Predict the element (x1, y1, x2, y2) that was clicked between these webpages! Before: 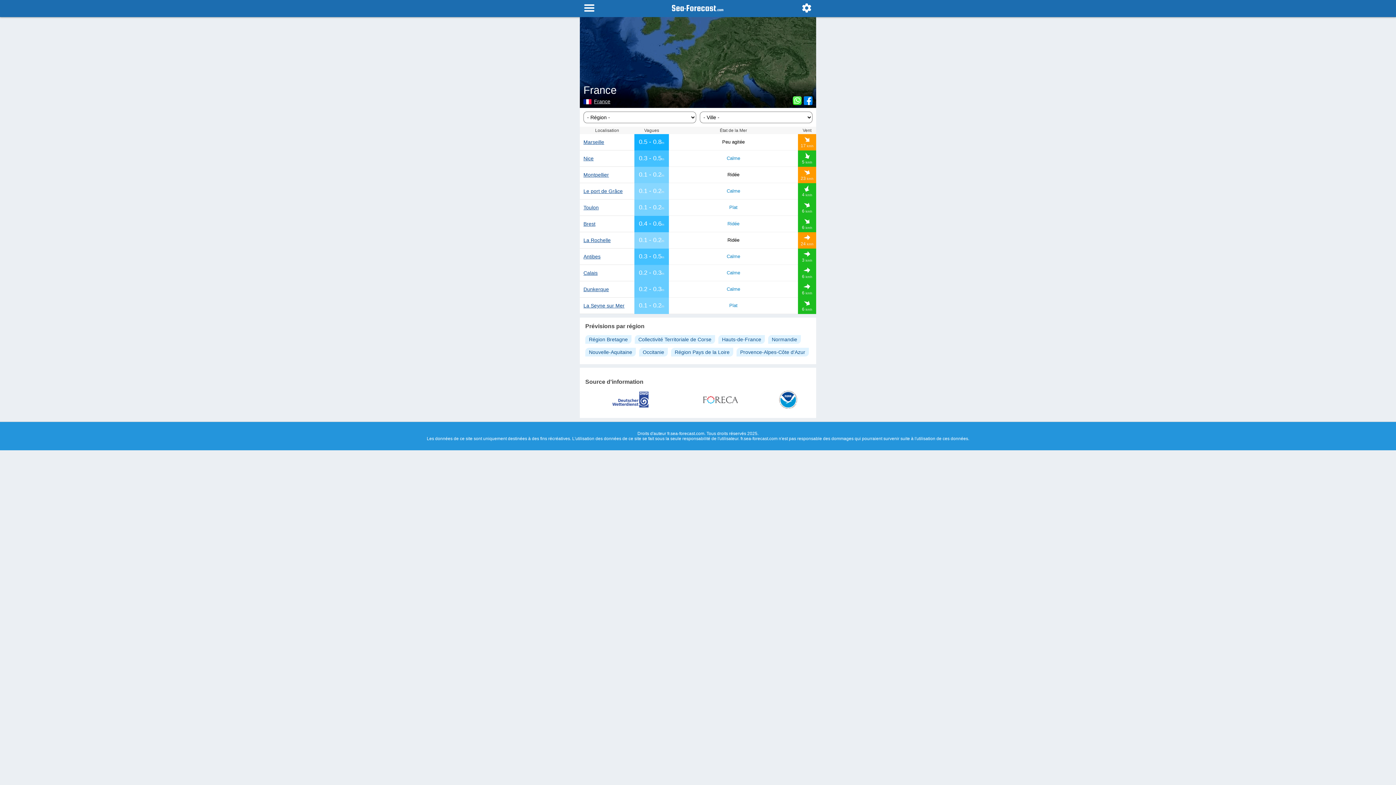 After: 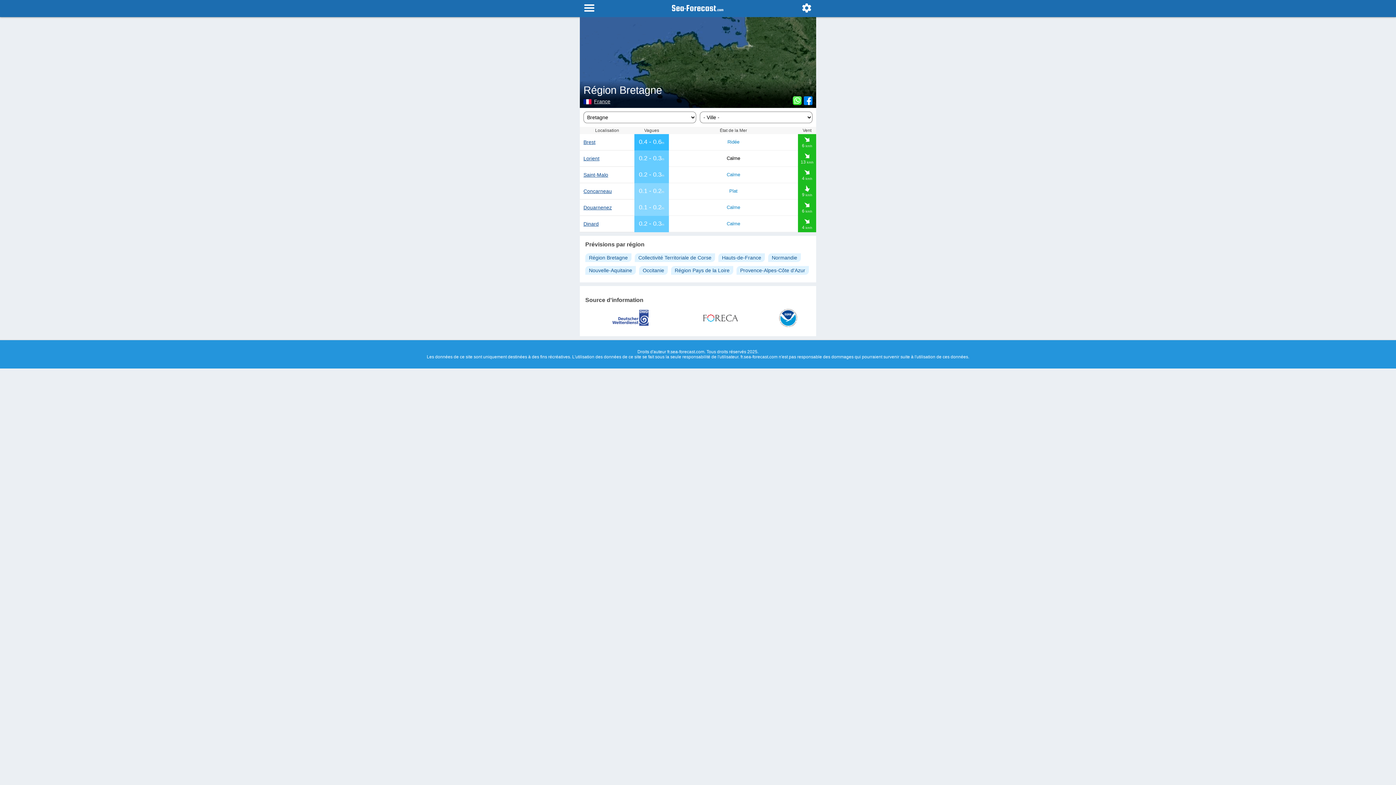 Action: bbox: (585, 335, 631, 344) label: Région Bretagne